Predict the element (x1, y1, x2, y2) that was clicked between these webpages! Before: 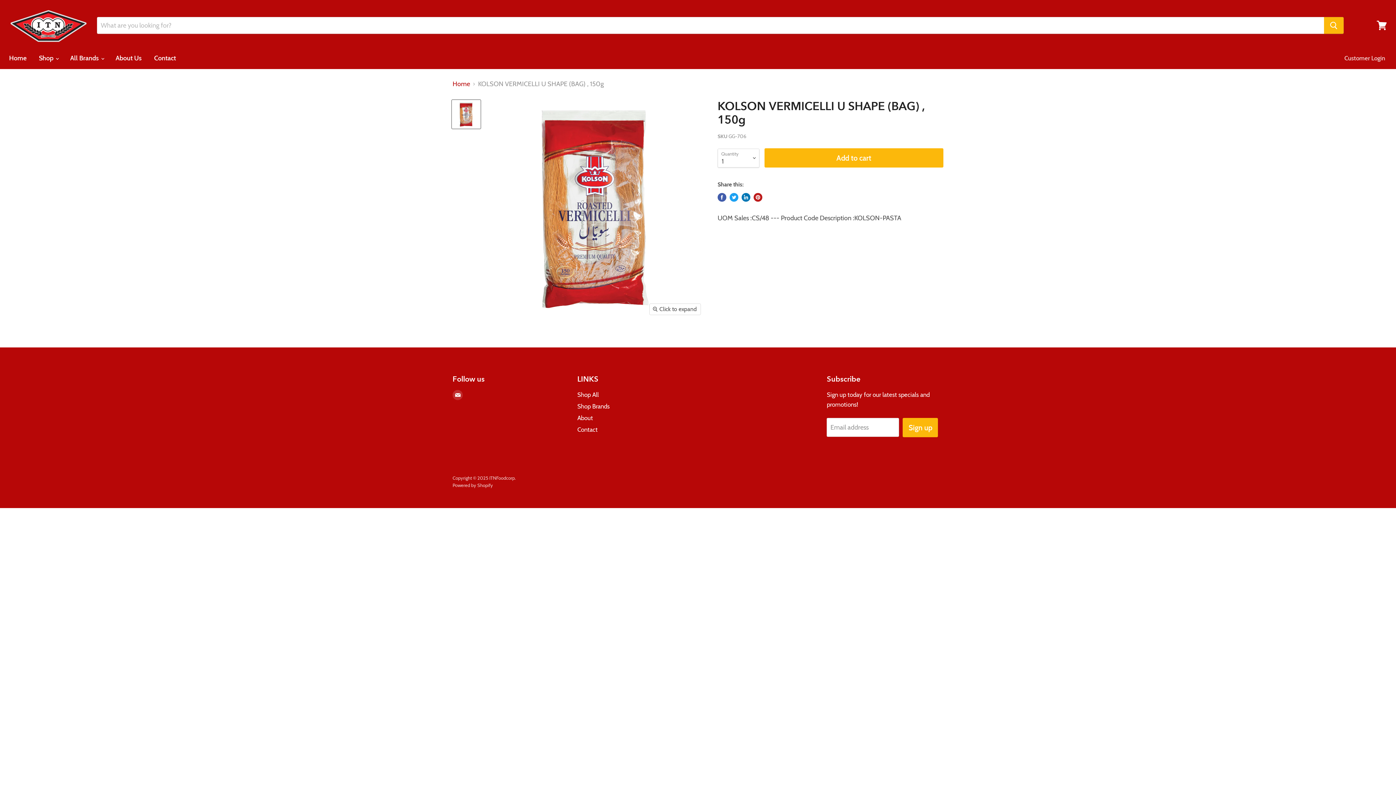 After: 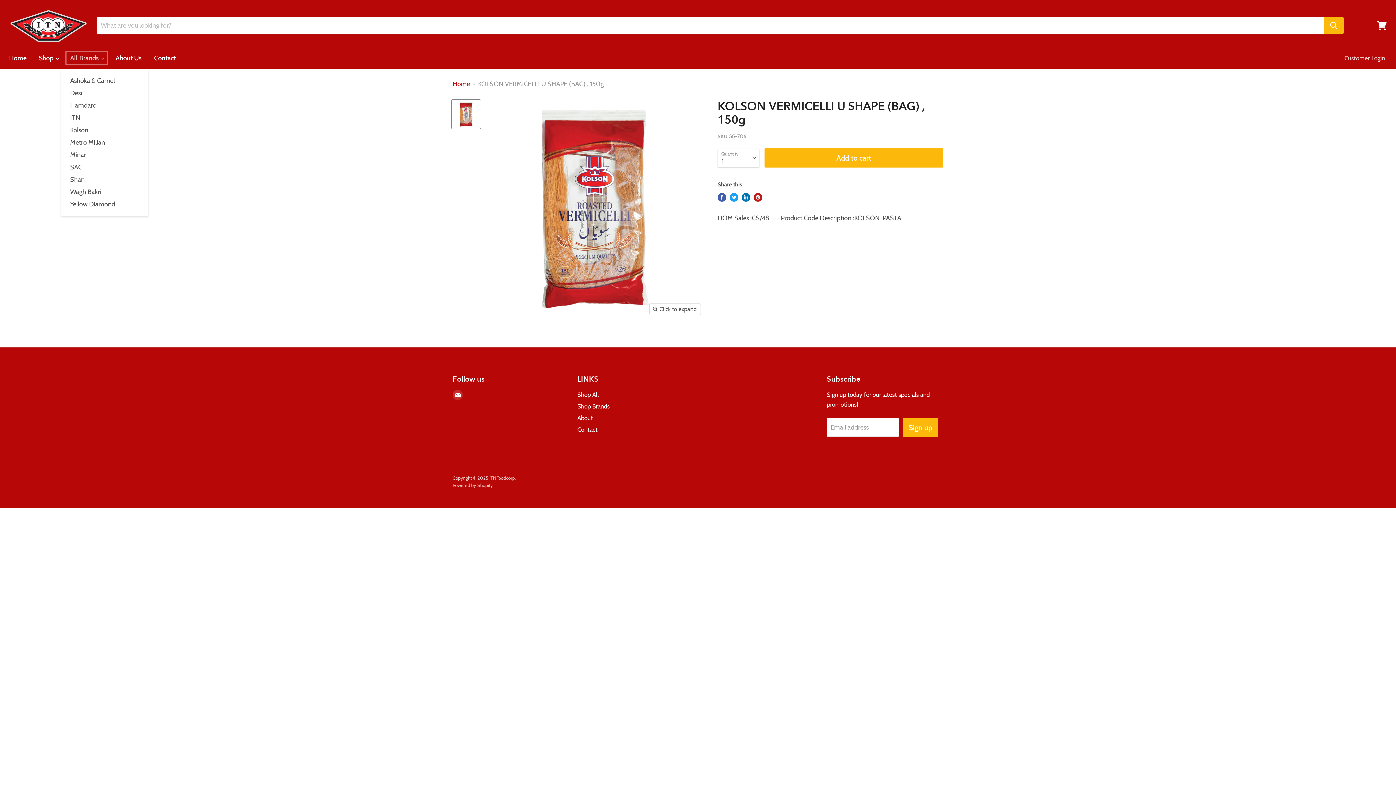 Action: label: All Brands  bbox: (64, 50, 108, 66)